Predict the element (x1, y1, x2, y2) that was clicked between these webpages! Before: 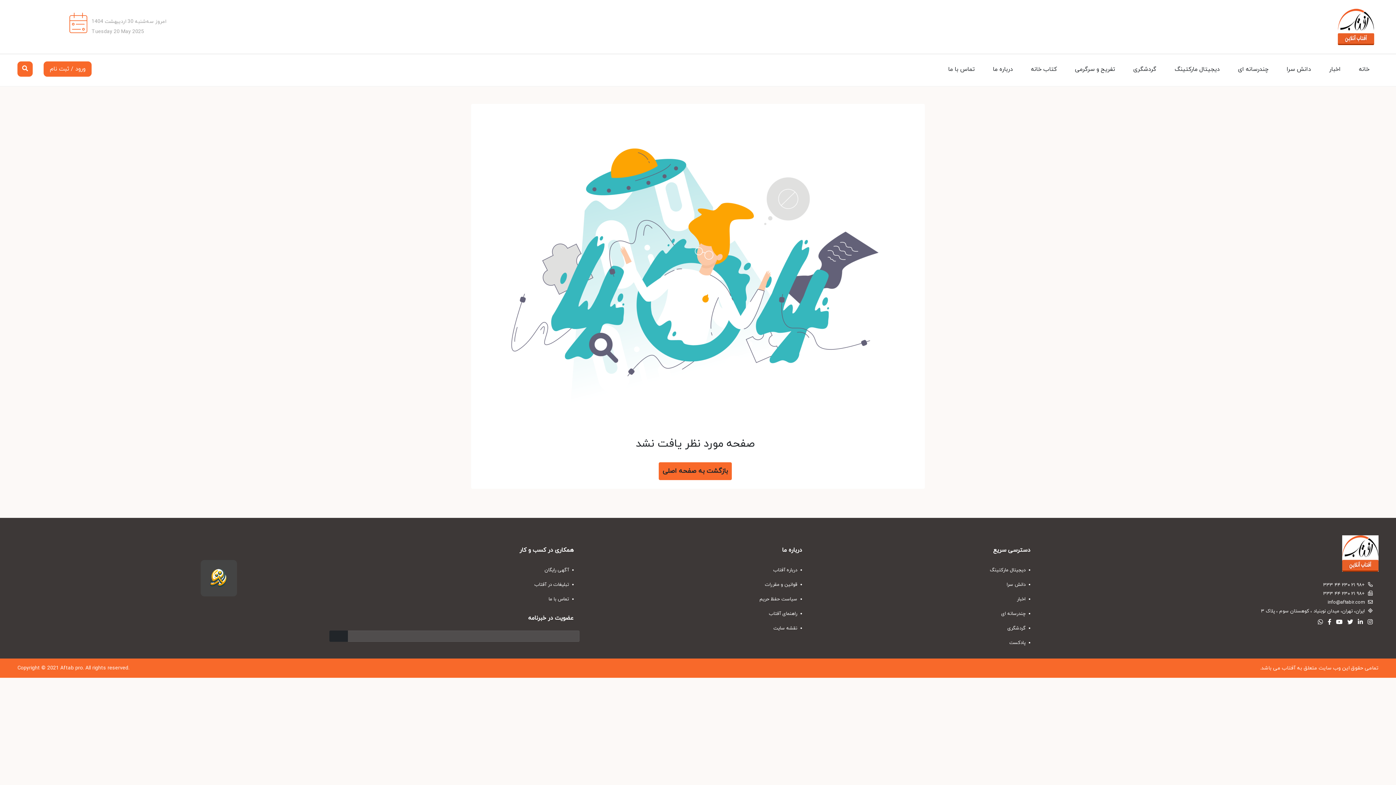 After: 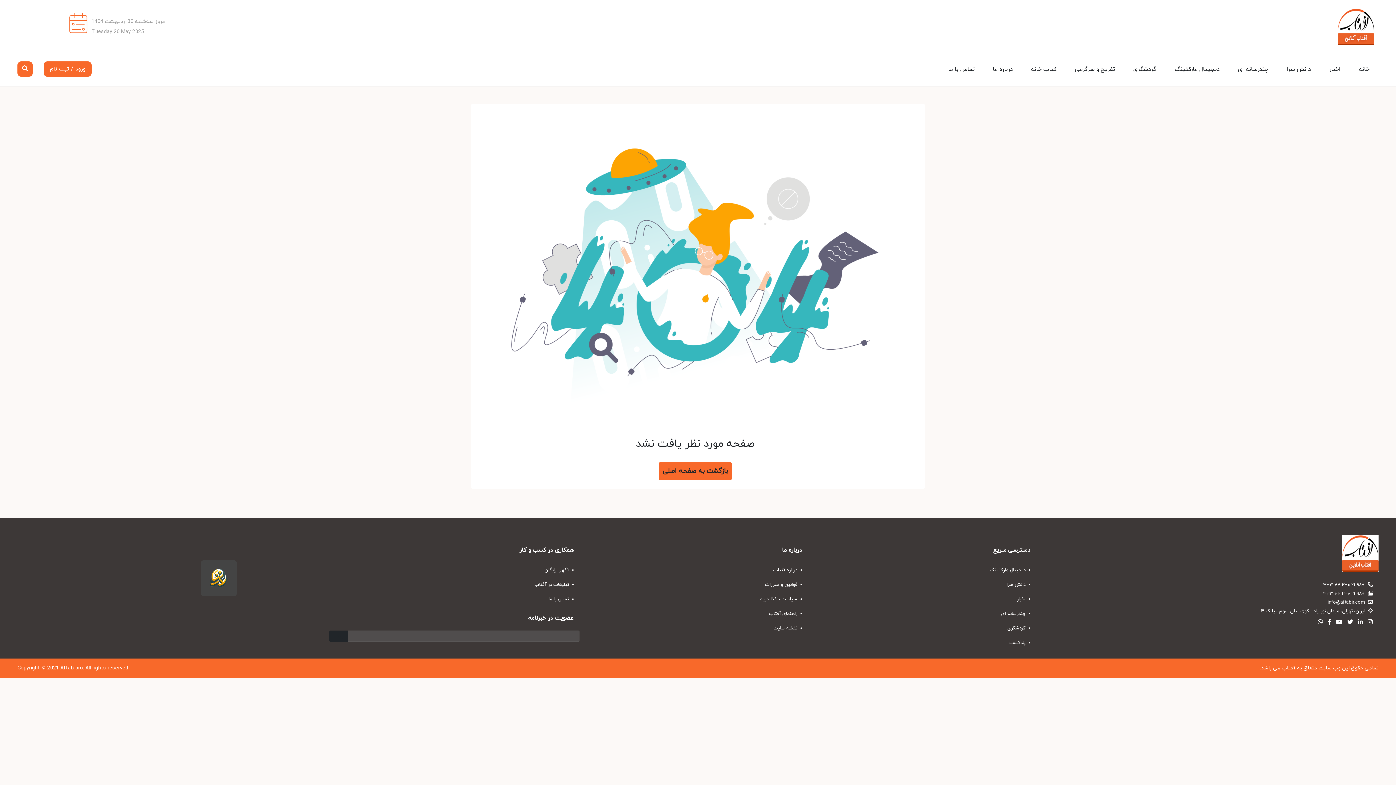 Action: bbox: (588, 621, 808, 635) label:  نقشه سایت